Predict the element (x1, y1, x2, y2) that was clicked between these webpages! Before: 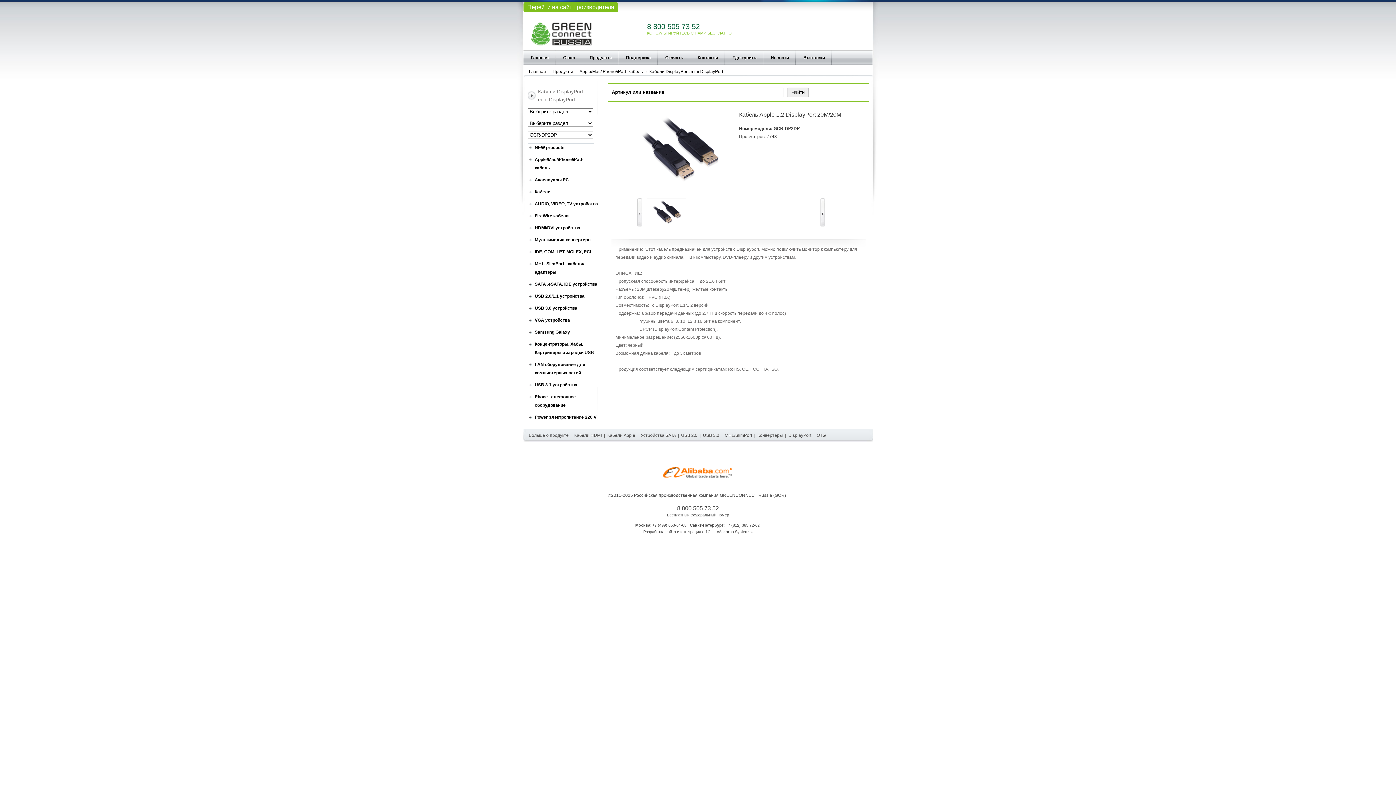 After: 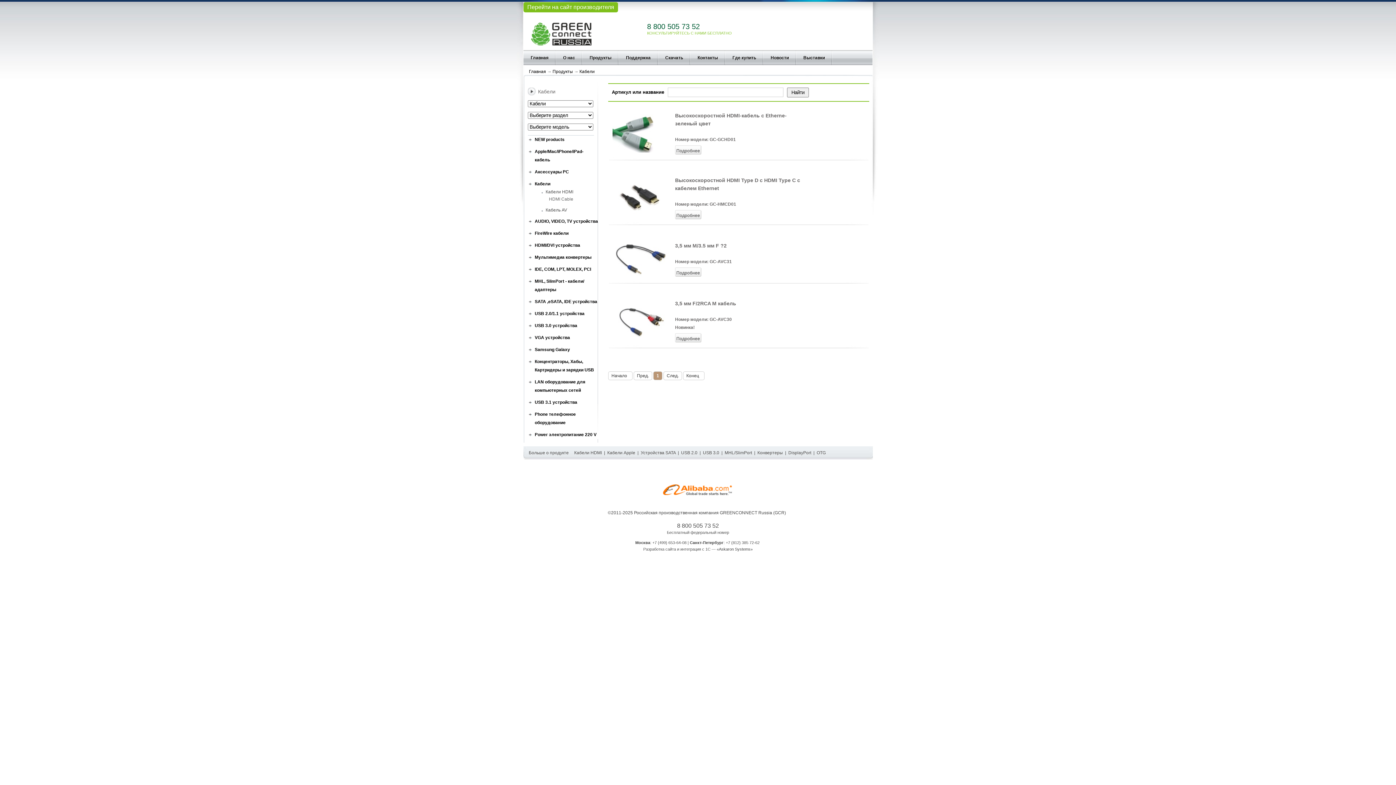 Action: bbox: (534, 188, 550, 194) label: Кабели